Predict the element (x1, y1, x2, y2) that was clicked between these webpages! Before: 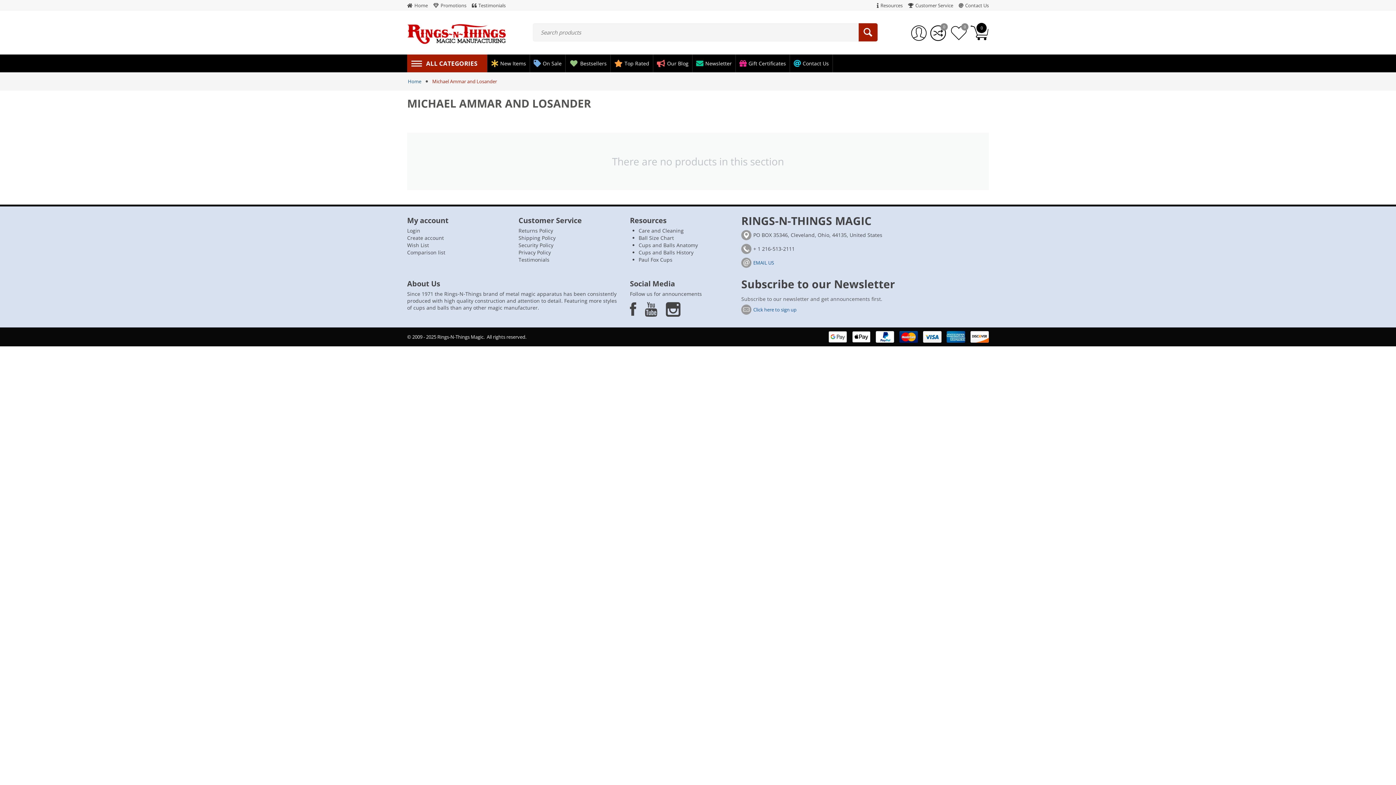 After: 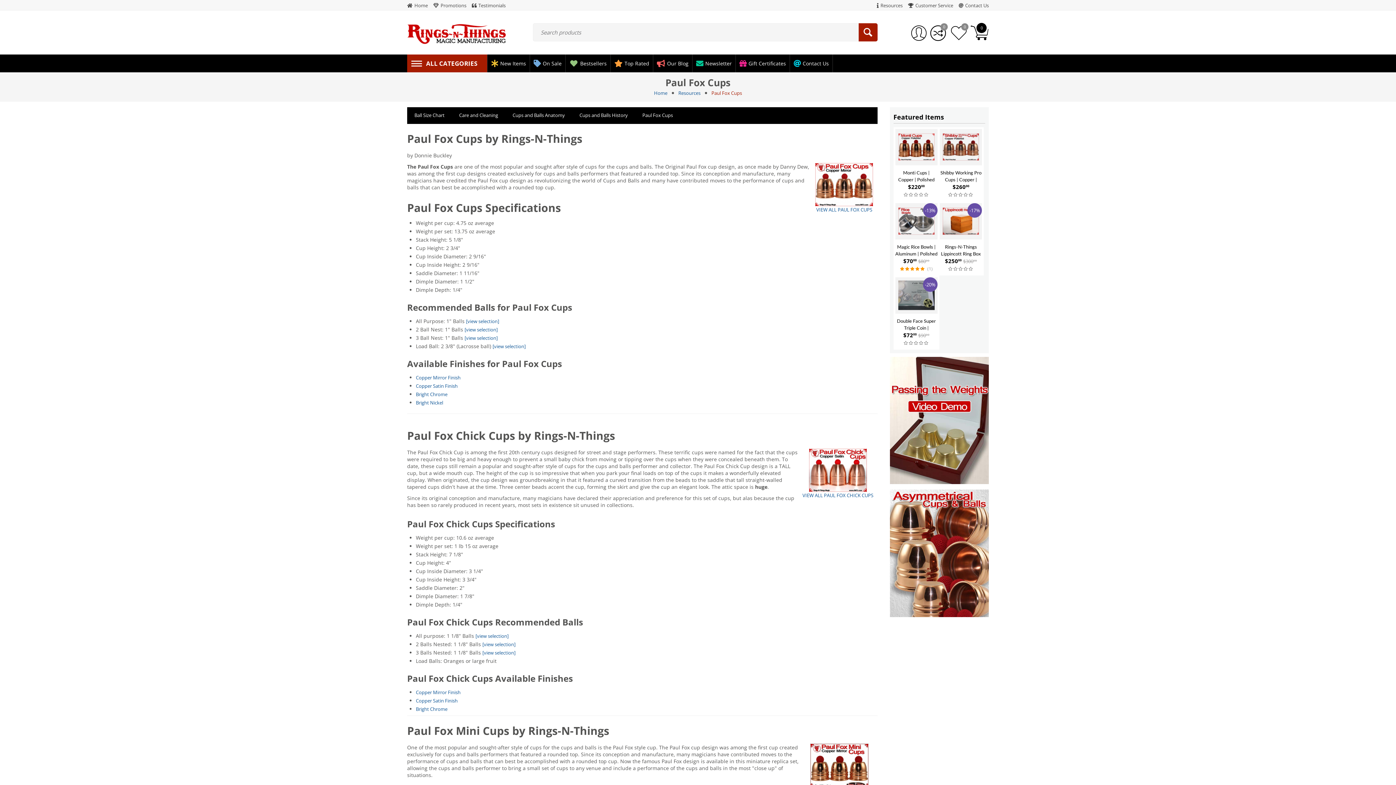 Action: label: Paul Fox Cups bbox: (638, 256, 672, 263)